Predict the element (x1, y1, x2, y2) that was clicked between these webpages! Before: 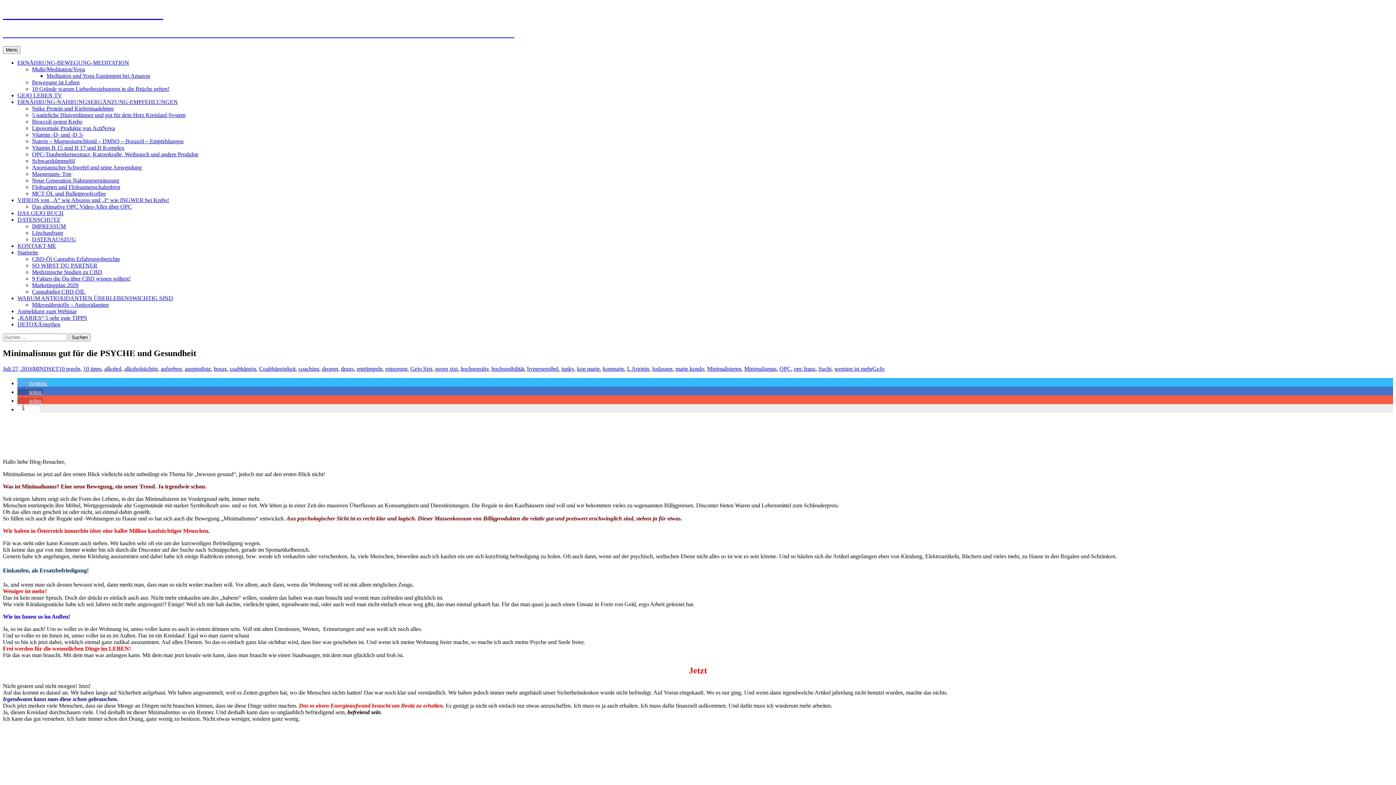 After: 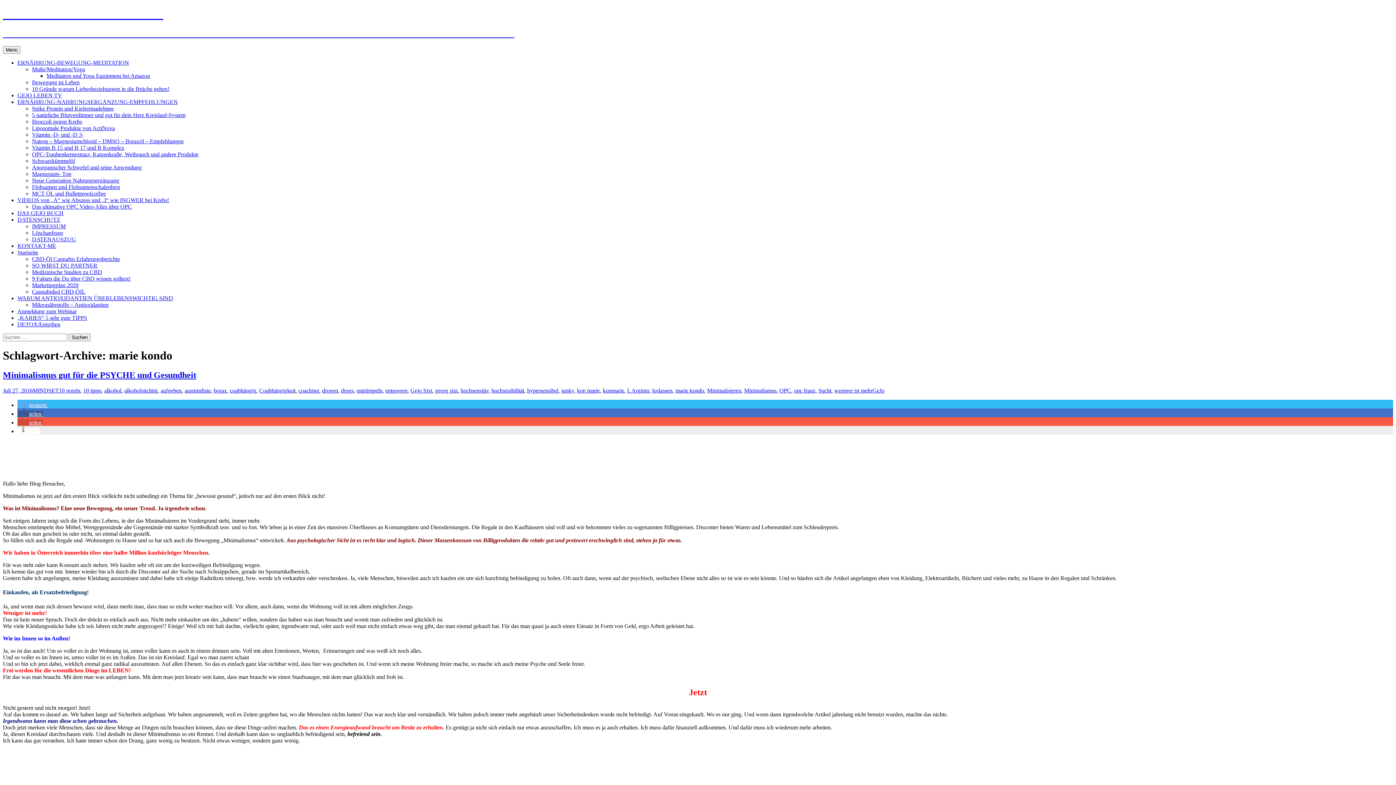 Action: bbox: (675, 365, 704, 371) label: marie kondo